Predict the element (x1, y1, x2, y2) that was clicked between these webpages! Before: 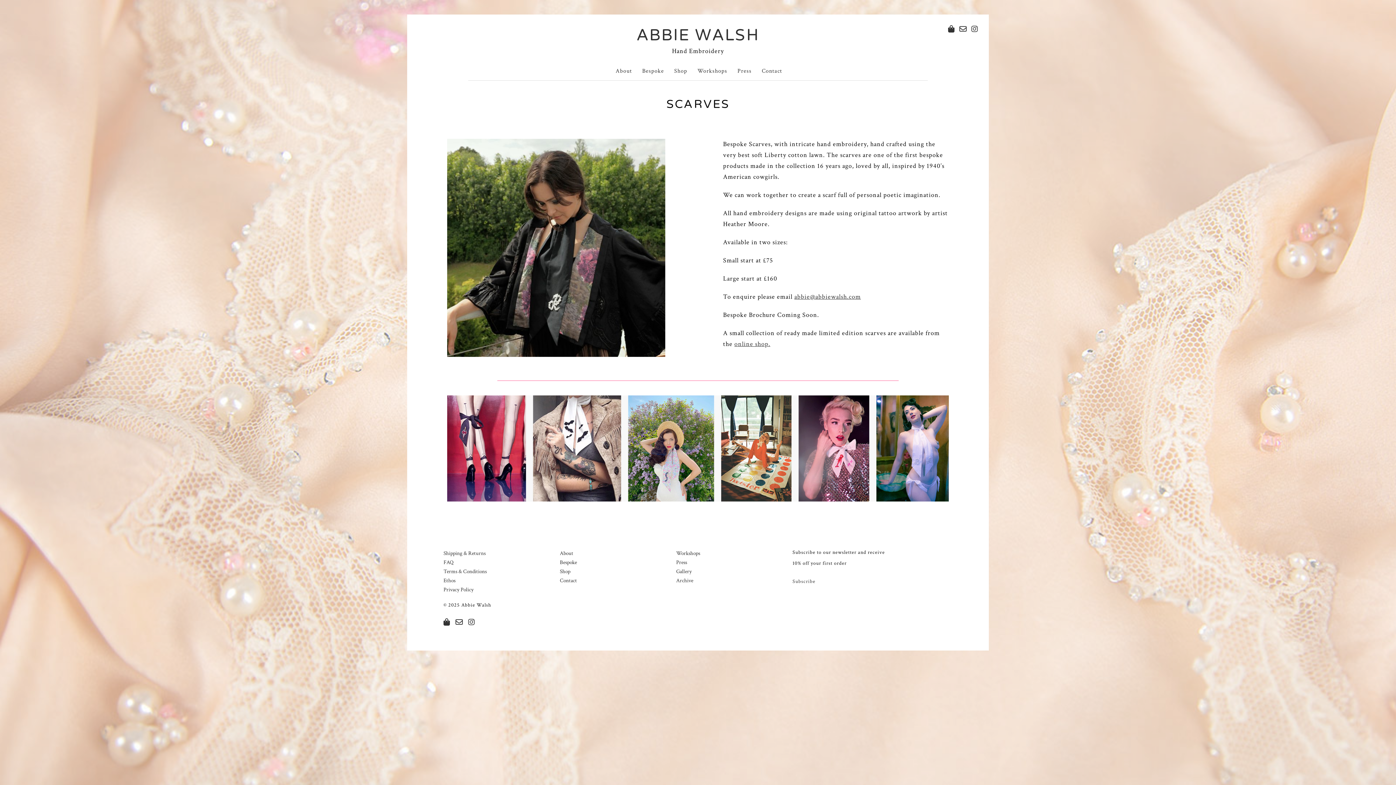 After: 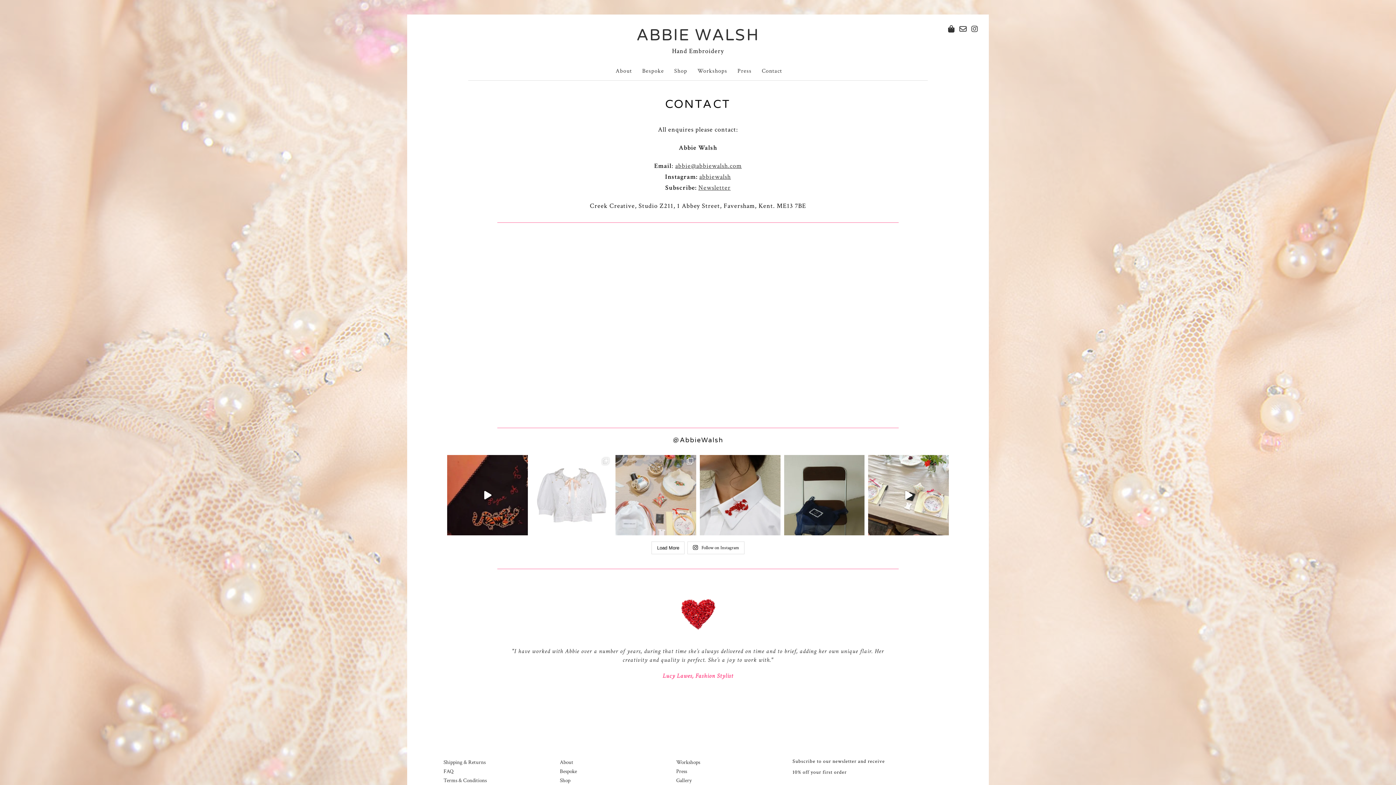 Action: bbox: (455, 620, 466, 626)